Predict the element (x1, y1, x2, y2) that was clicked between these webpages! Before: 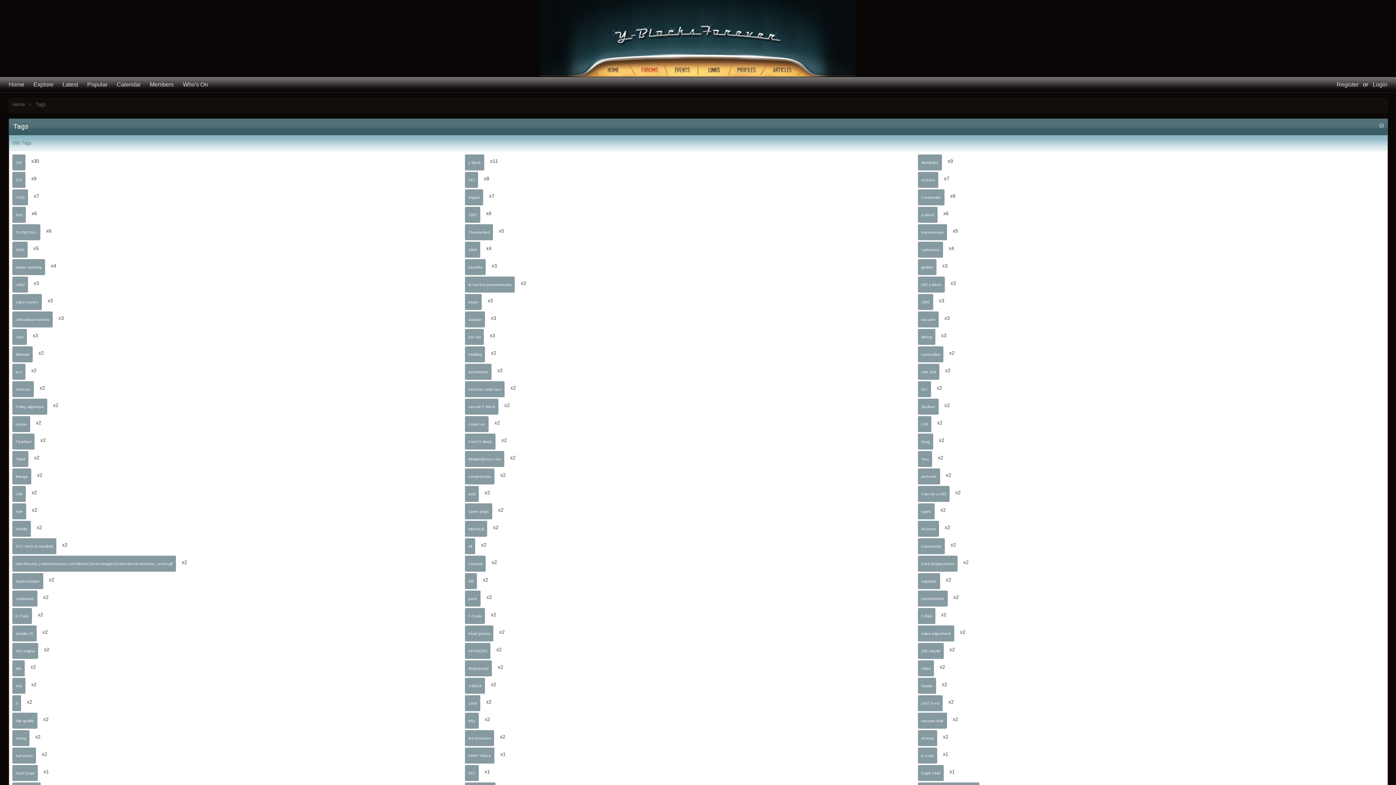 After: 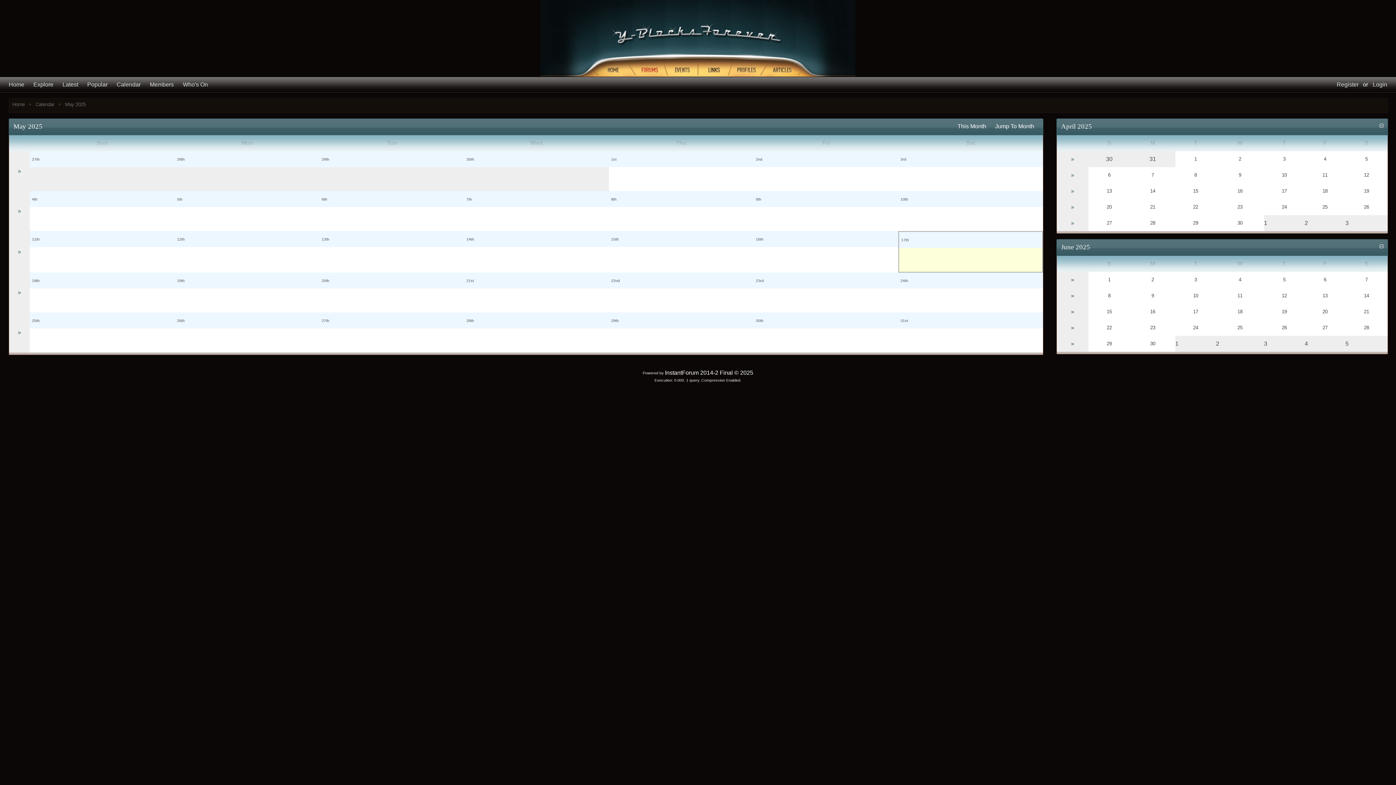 Action: bbox: (112, 77, 145, 92) label: Calendar